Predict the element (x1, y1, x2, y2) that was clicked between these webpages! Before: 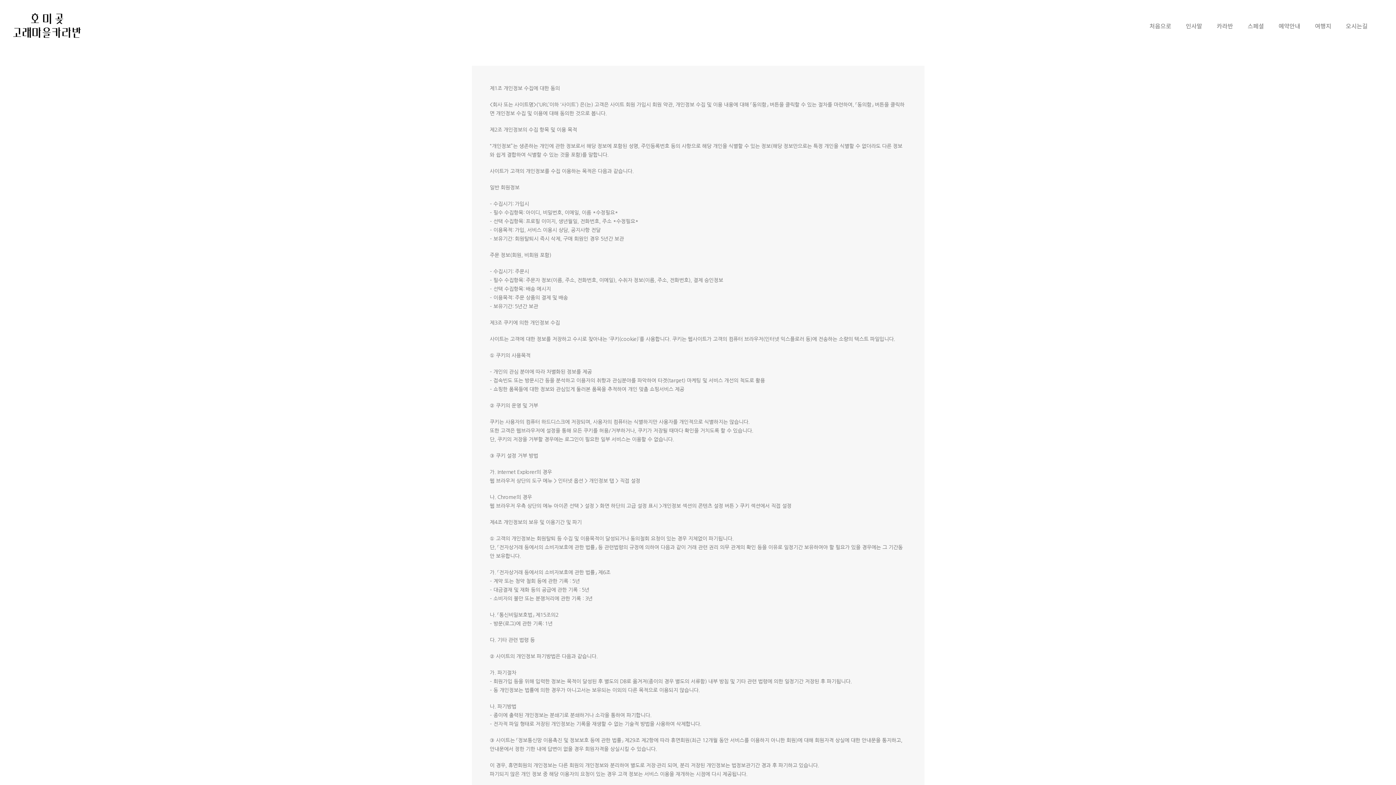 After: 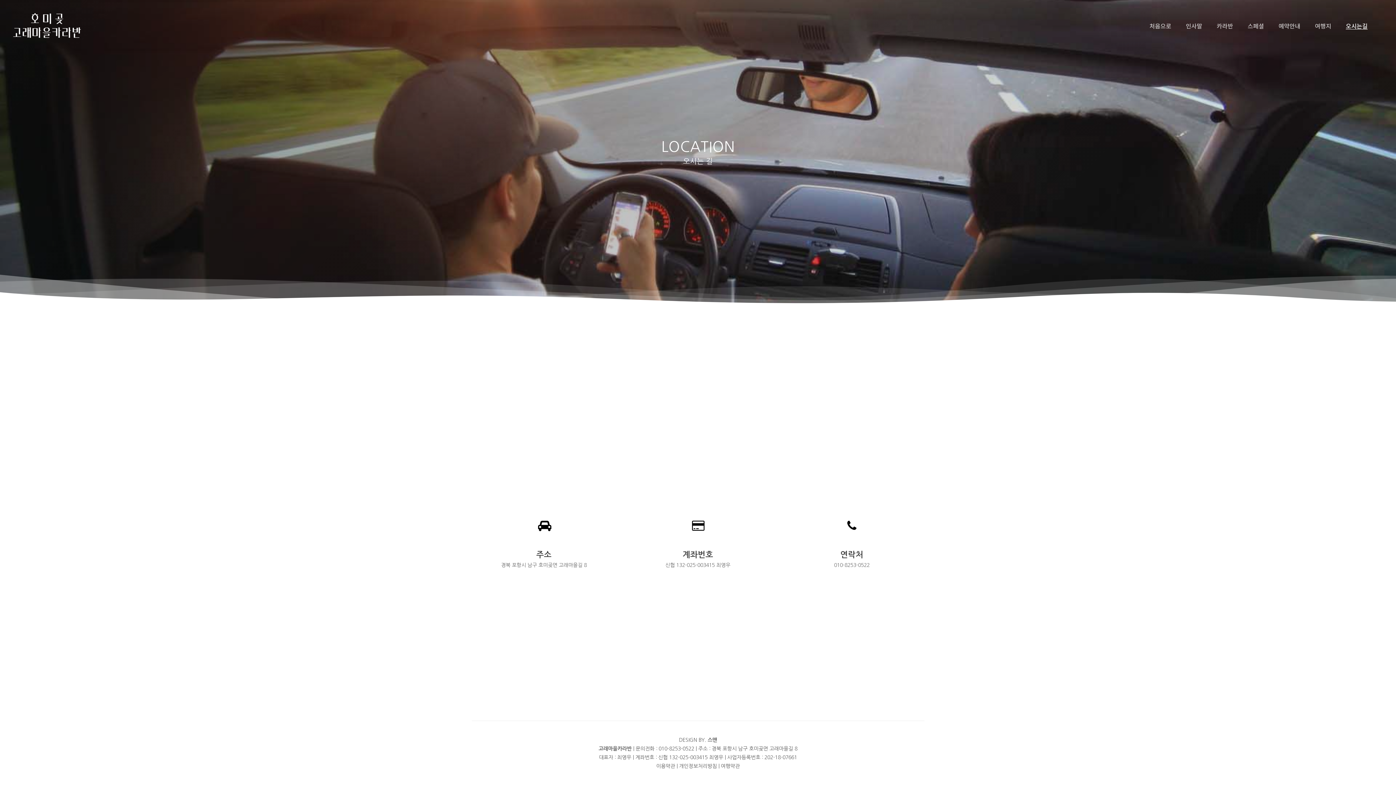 Action: label: 오시는길 bbox: (1346, 23, 1368, 28)